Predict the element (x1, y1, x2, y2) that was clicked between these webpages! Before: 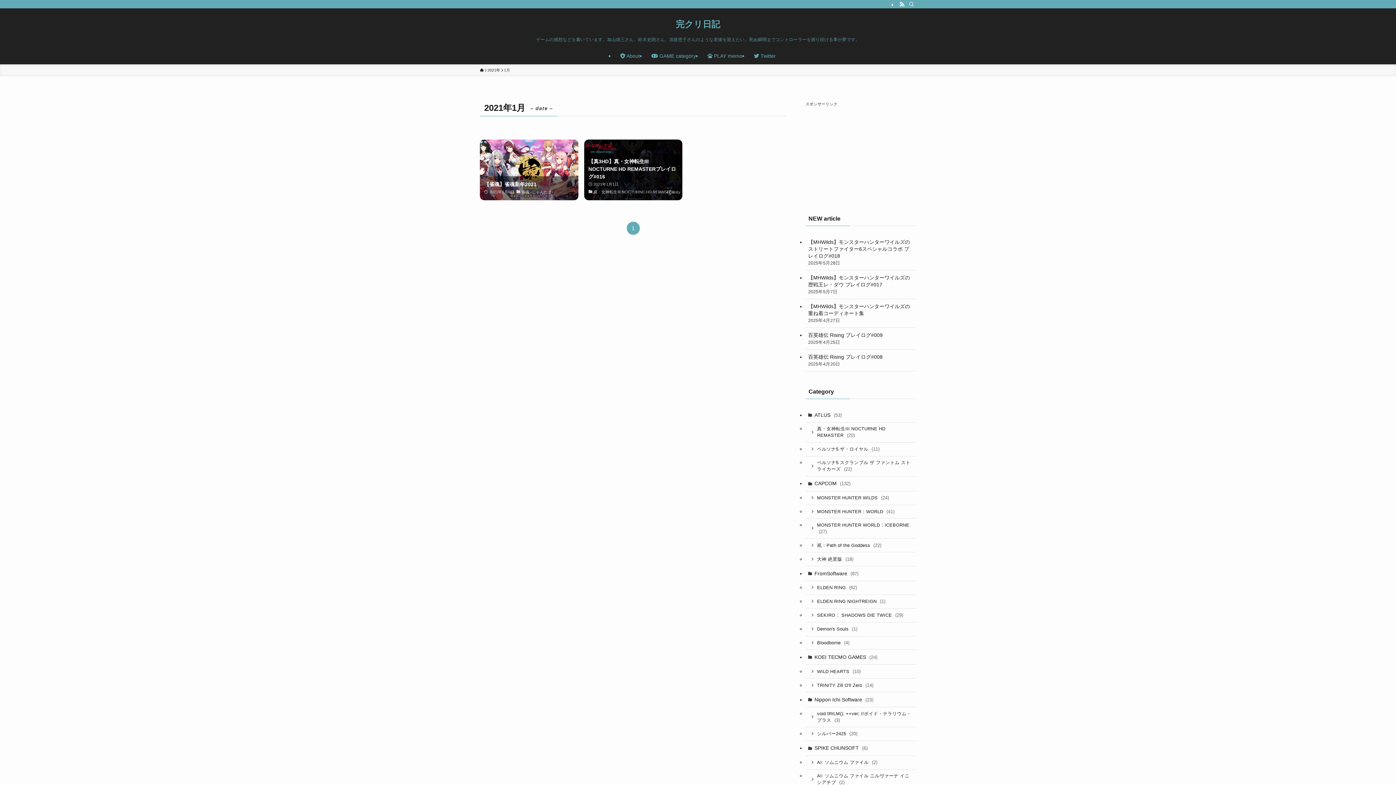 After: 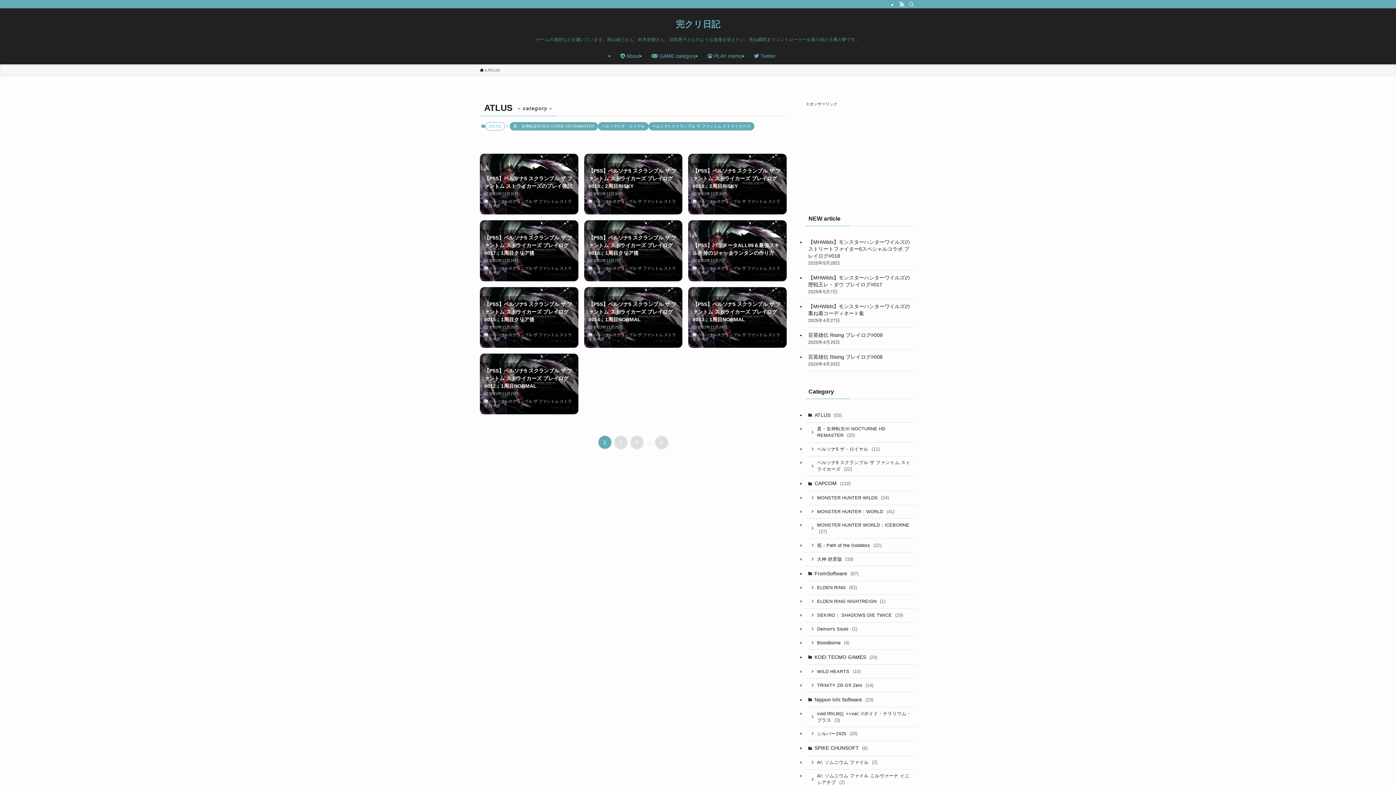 Action: label: ATLUS (53) bbox: (805, 408, 916, 422)